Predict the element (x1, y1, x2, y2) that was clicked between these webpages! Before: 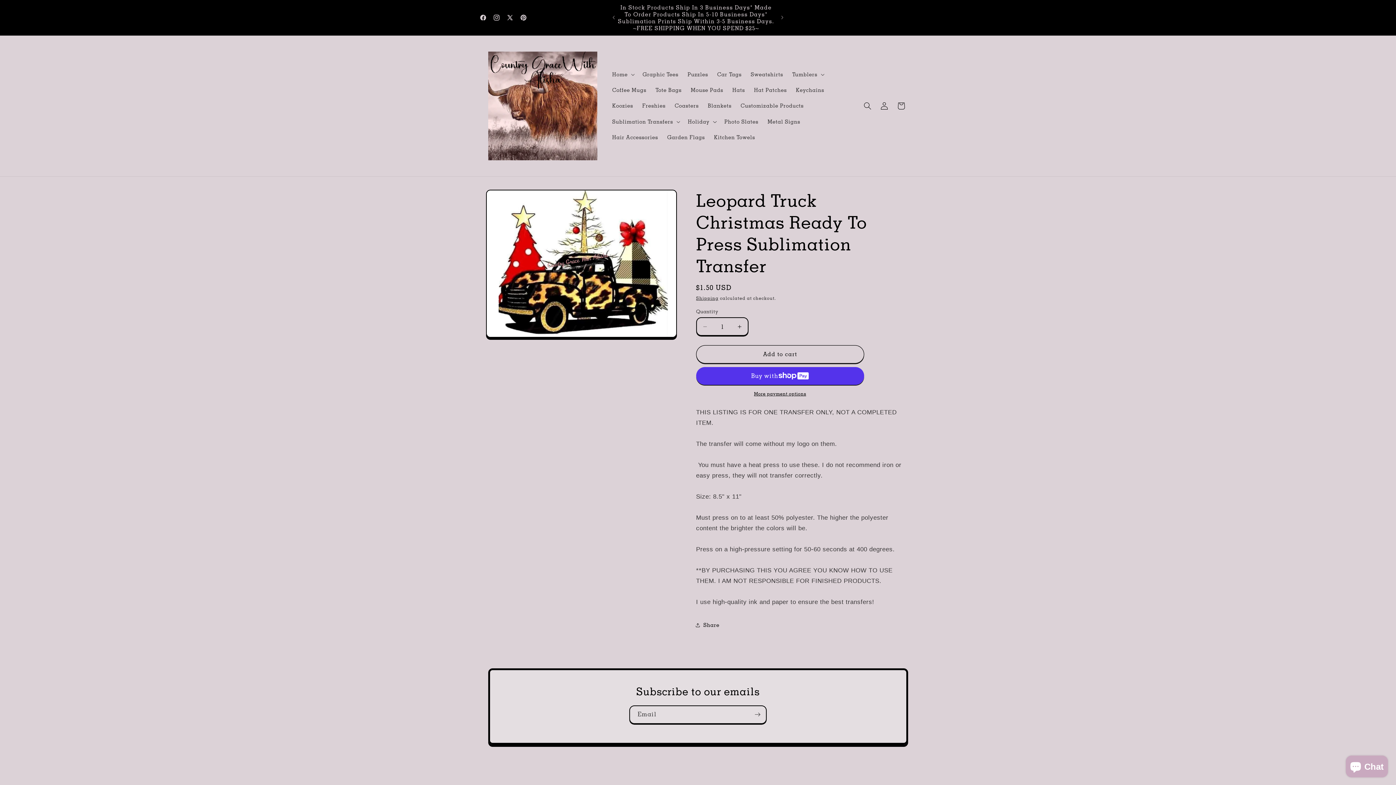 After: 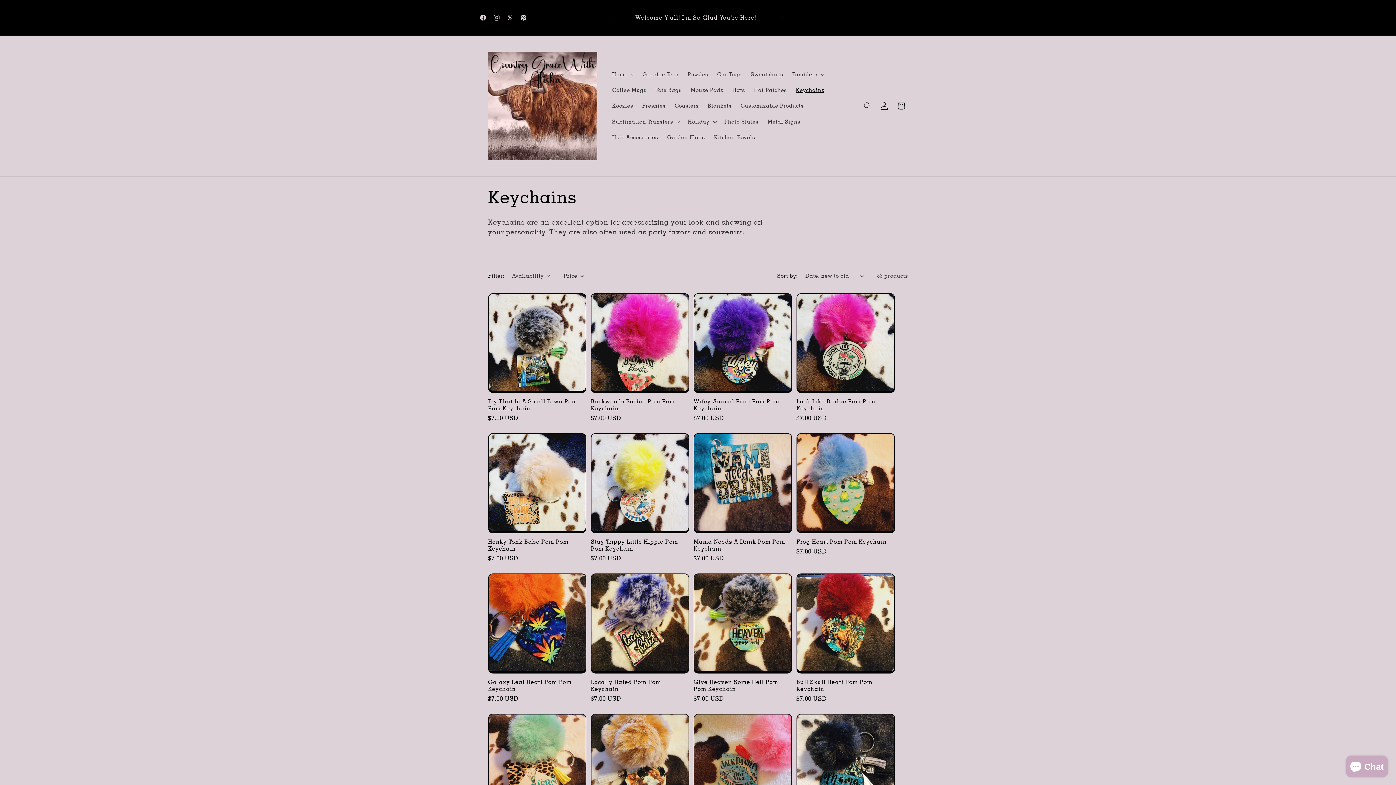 Action: label: Keychains bbox: (791, 82, 828, 98)